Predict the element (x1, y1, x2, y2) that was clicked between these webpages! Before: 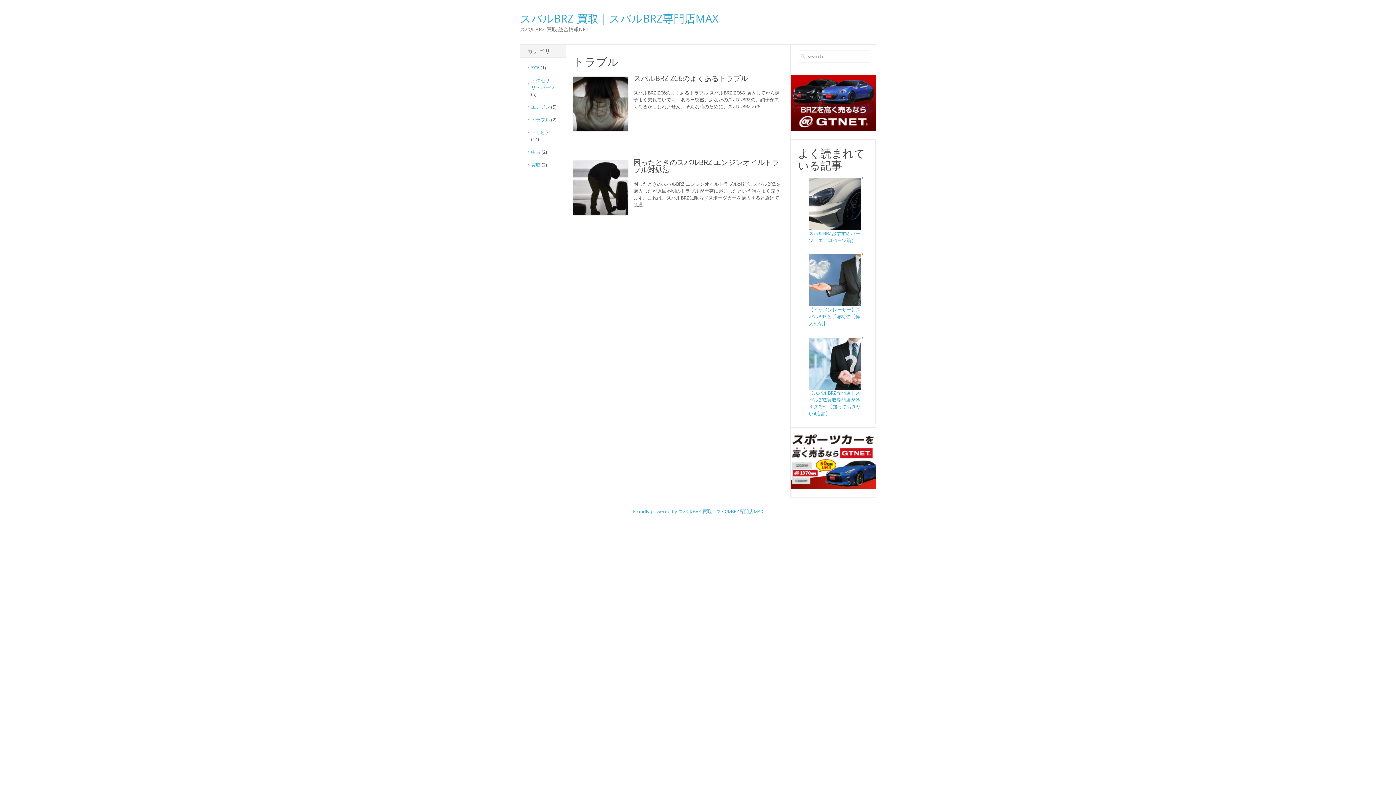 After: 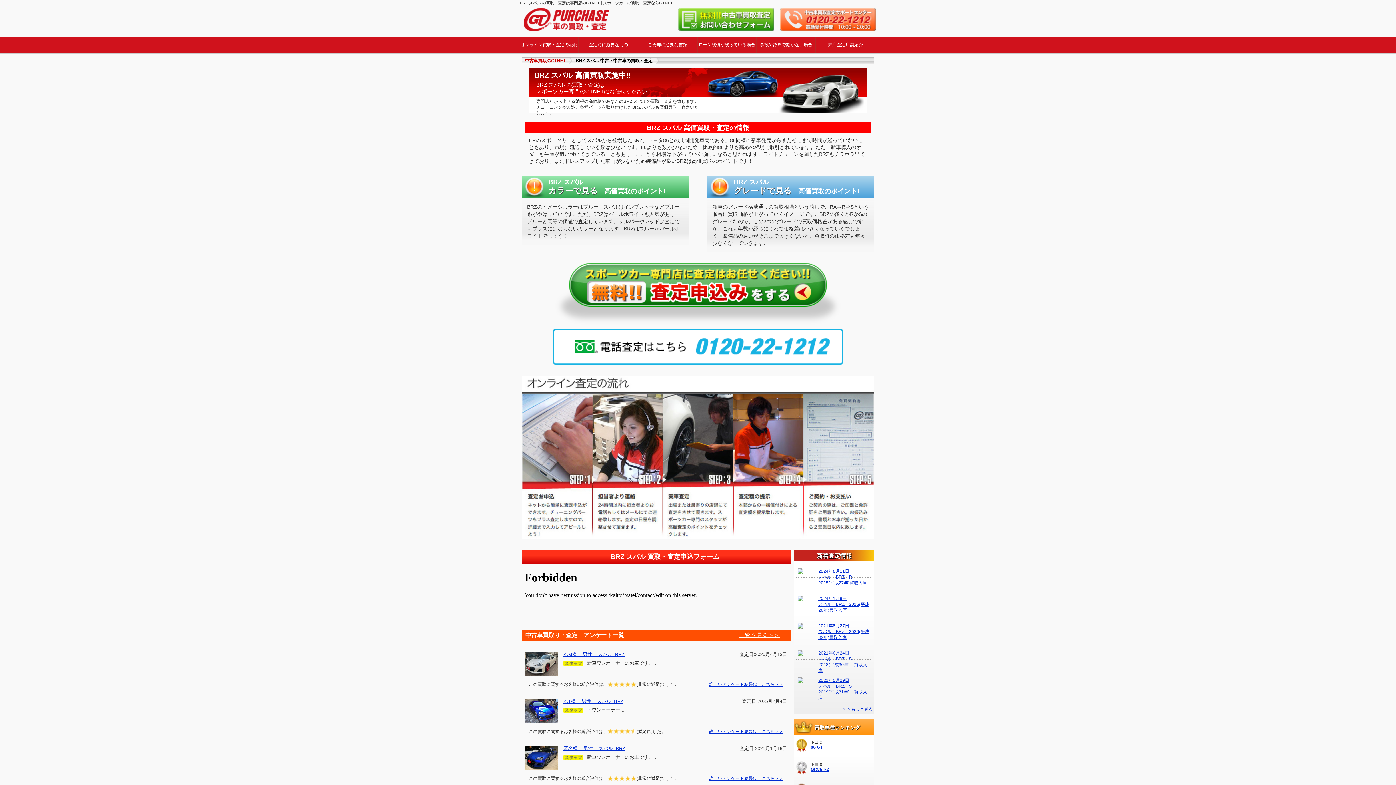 Action: bbox: (790, 74, 876, 131)